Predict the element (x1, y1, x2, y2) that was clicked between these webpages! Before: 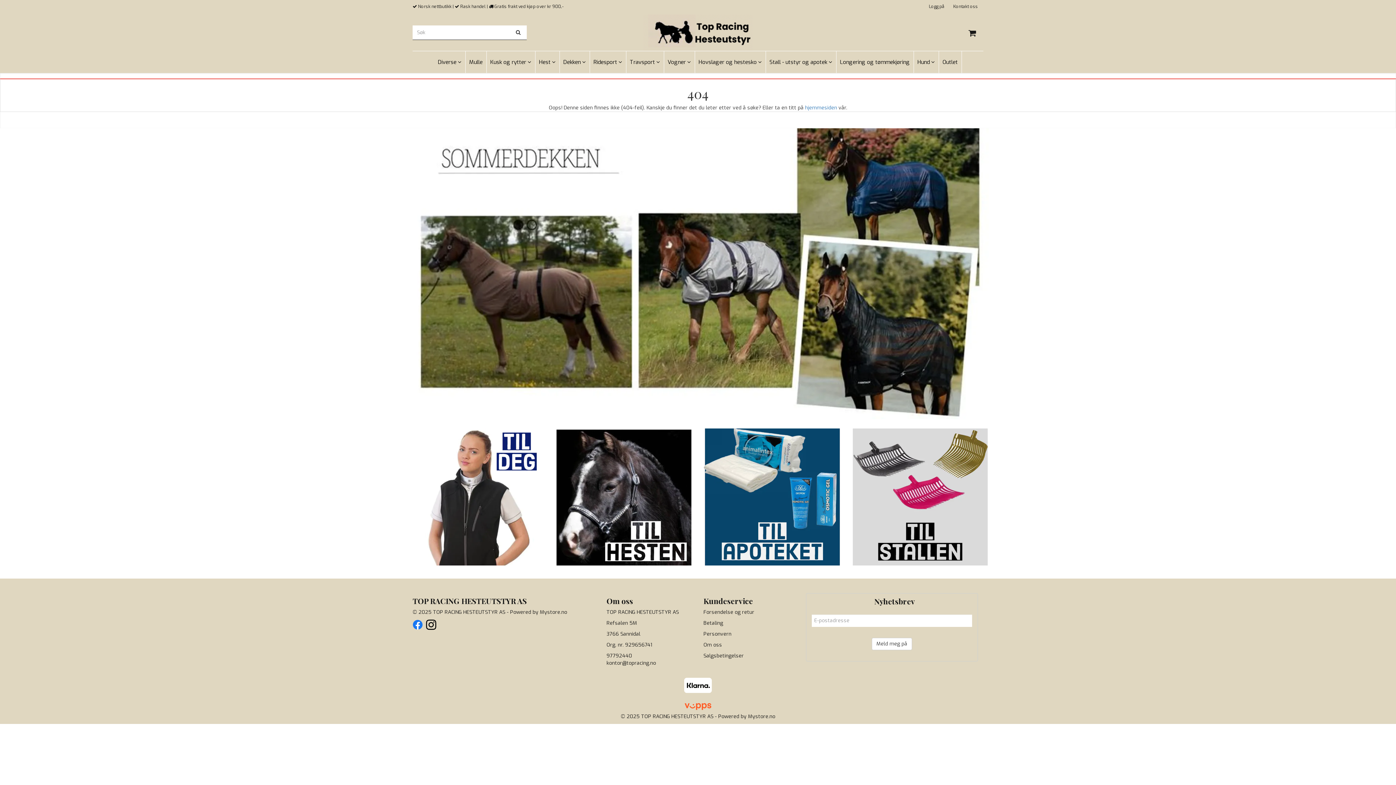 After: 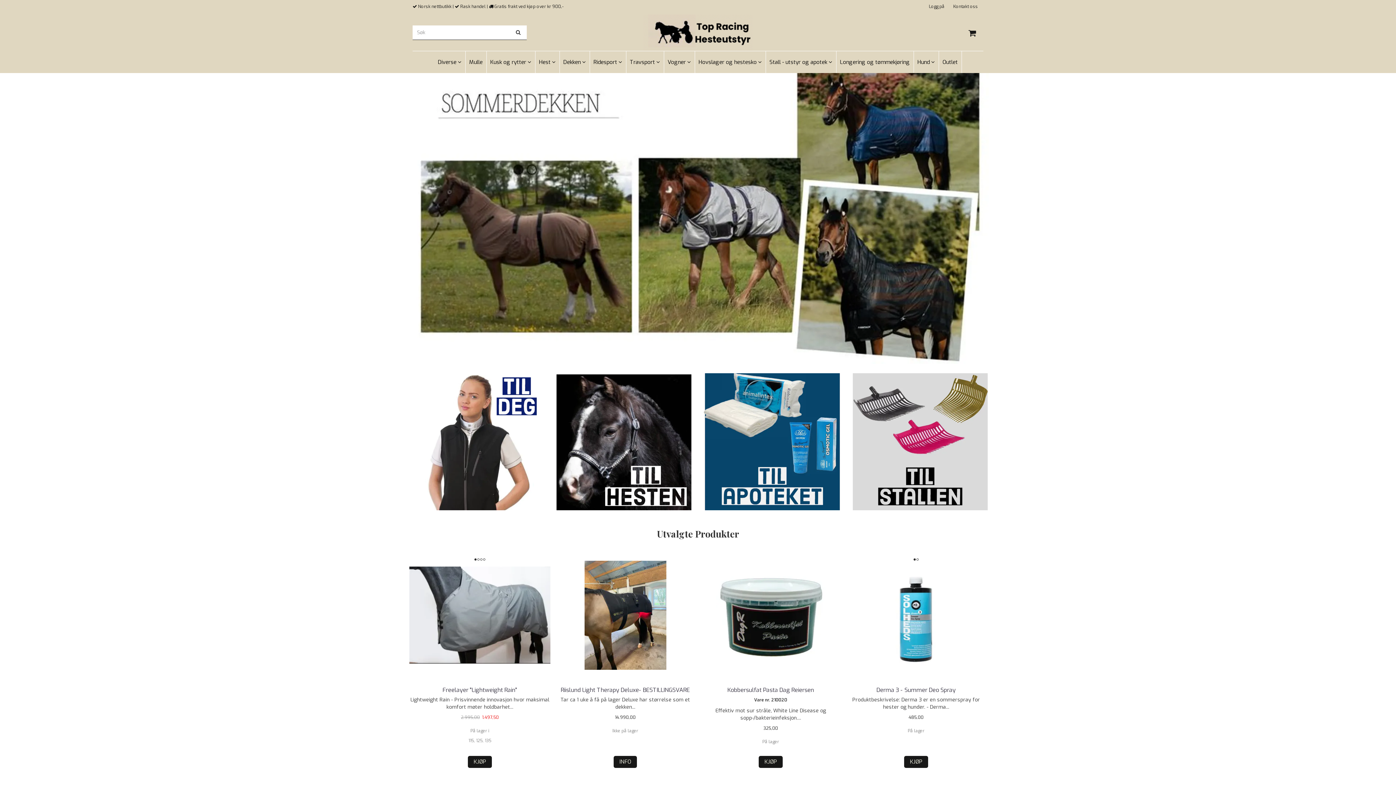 Action: bbox: (601, 14, 795, 50)